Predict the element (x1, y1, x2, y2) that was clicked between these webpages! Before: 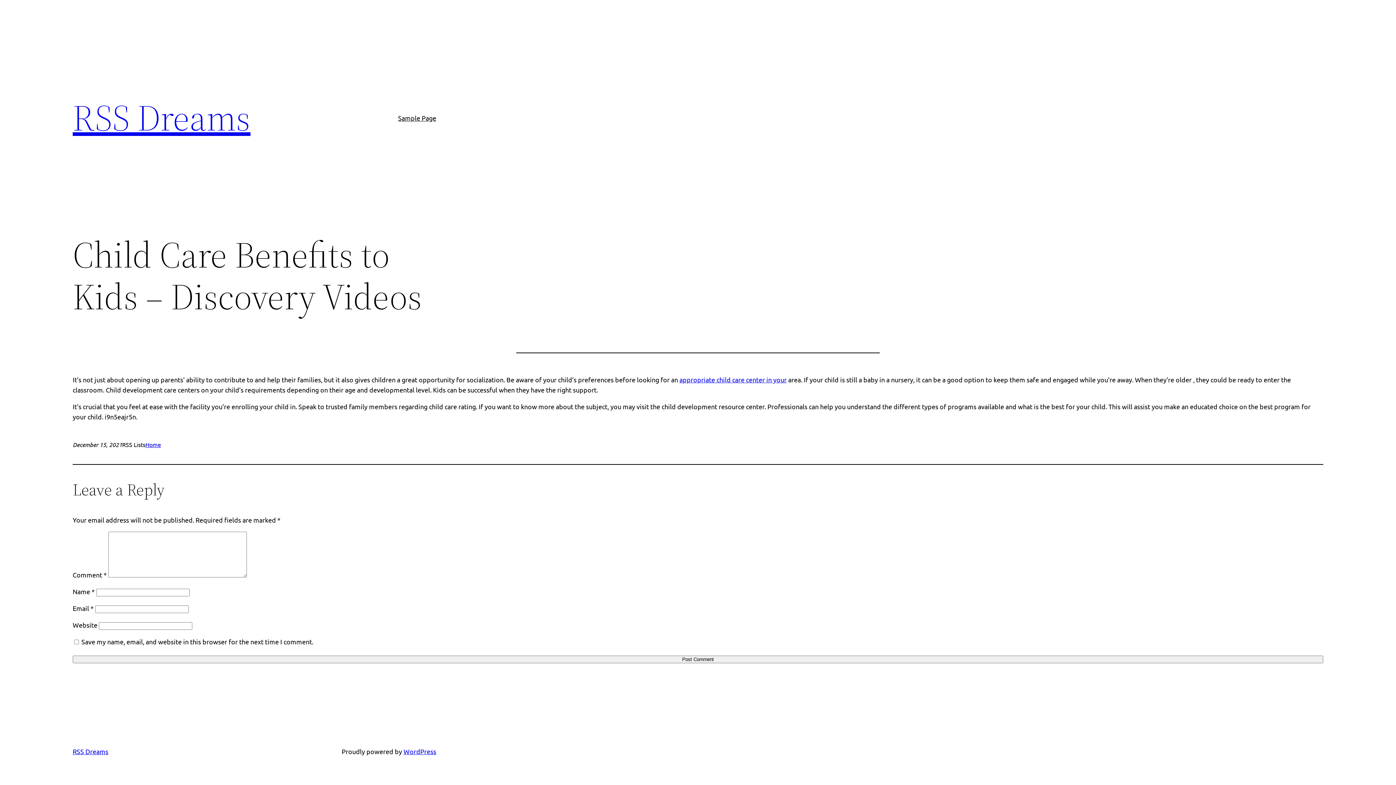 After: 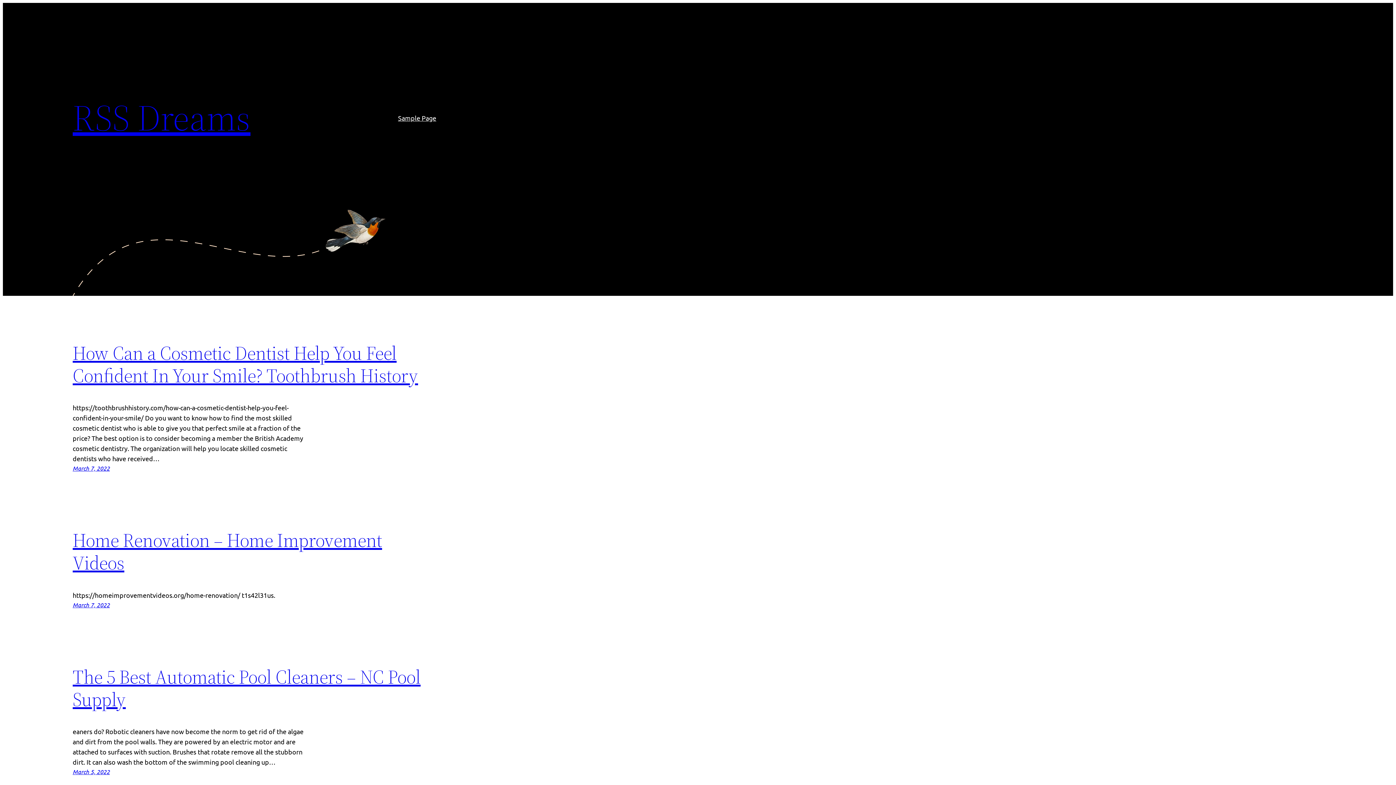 Action: label: RSS Dreams bbox: (72, 748, 108, 755)